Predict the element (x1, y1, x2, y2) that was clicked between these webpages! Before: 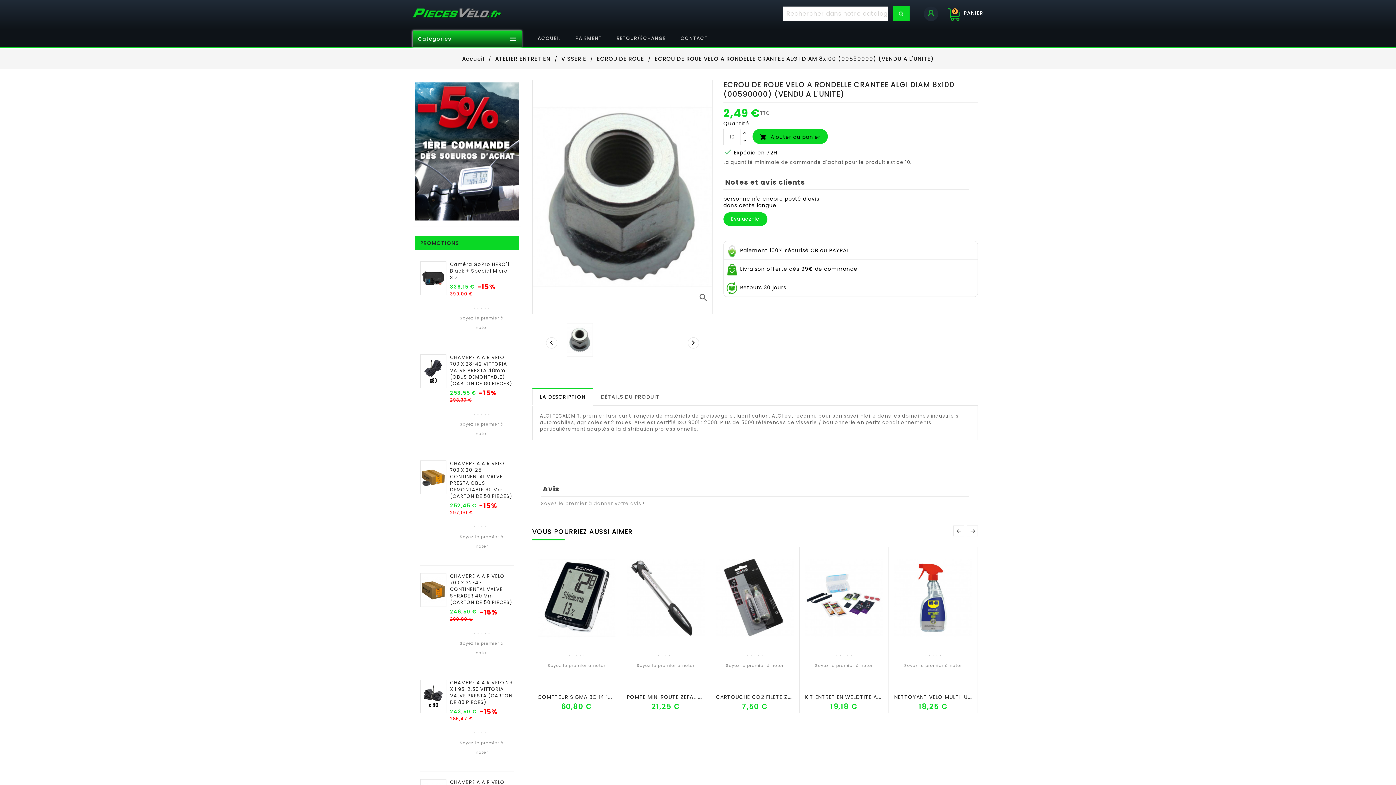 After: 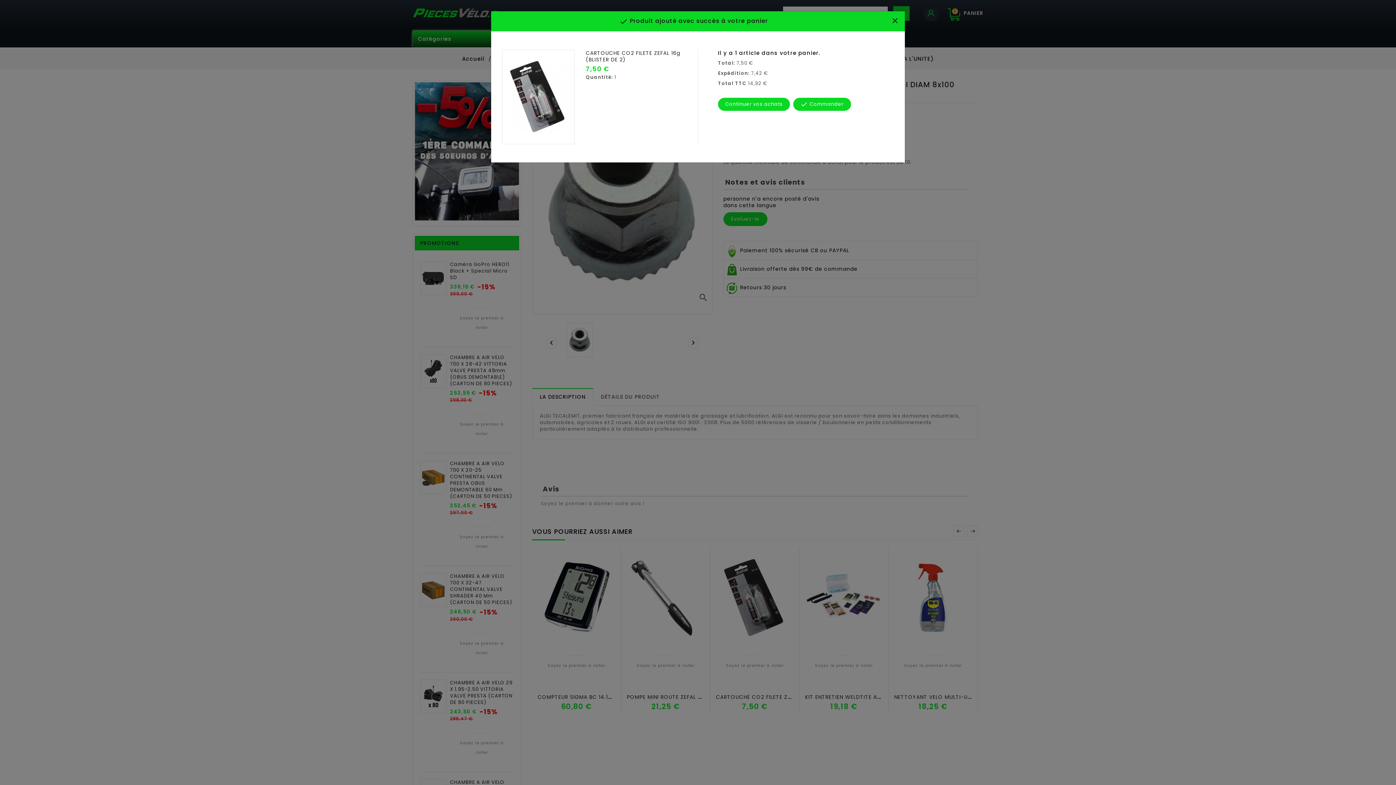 Action: bbox: (740, 677, 753, 690) label: Ajouter au panier